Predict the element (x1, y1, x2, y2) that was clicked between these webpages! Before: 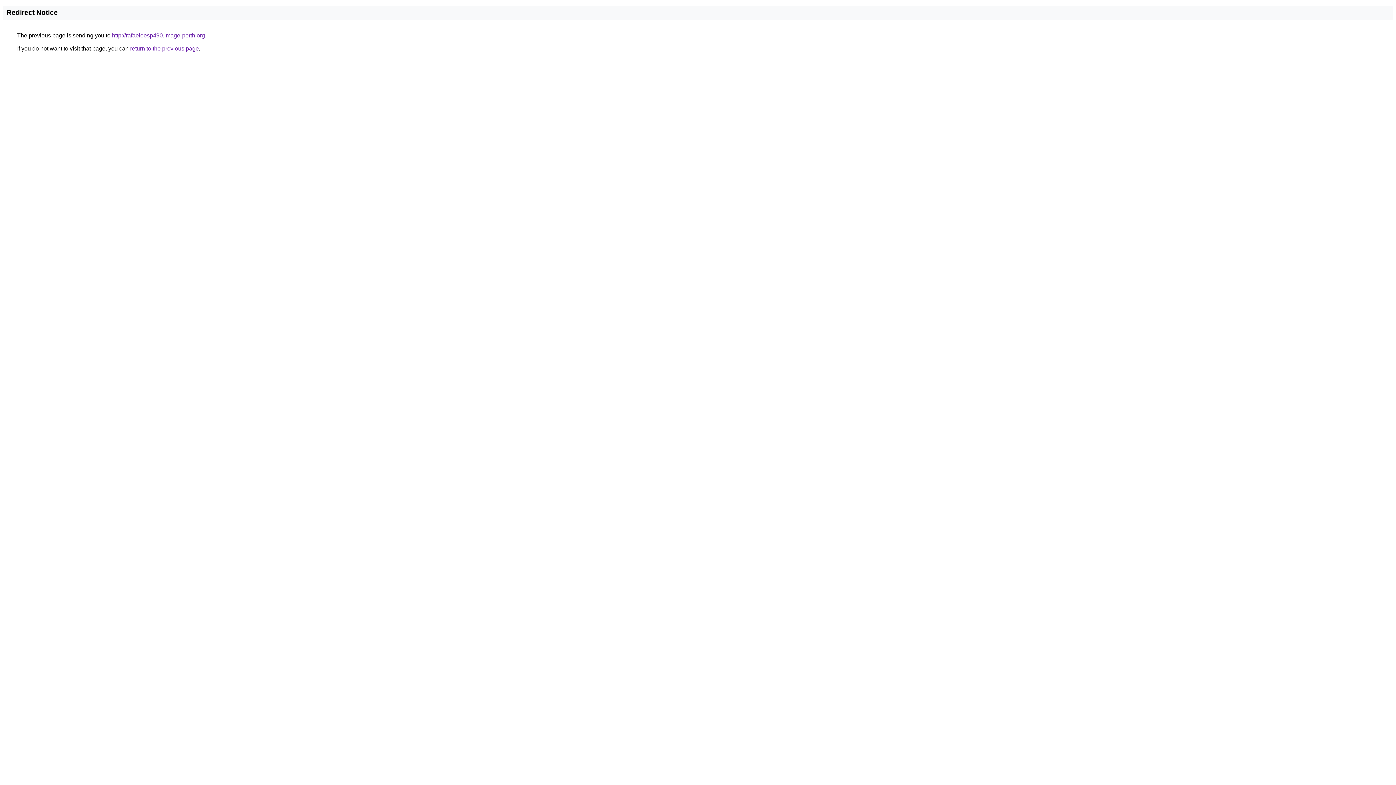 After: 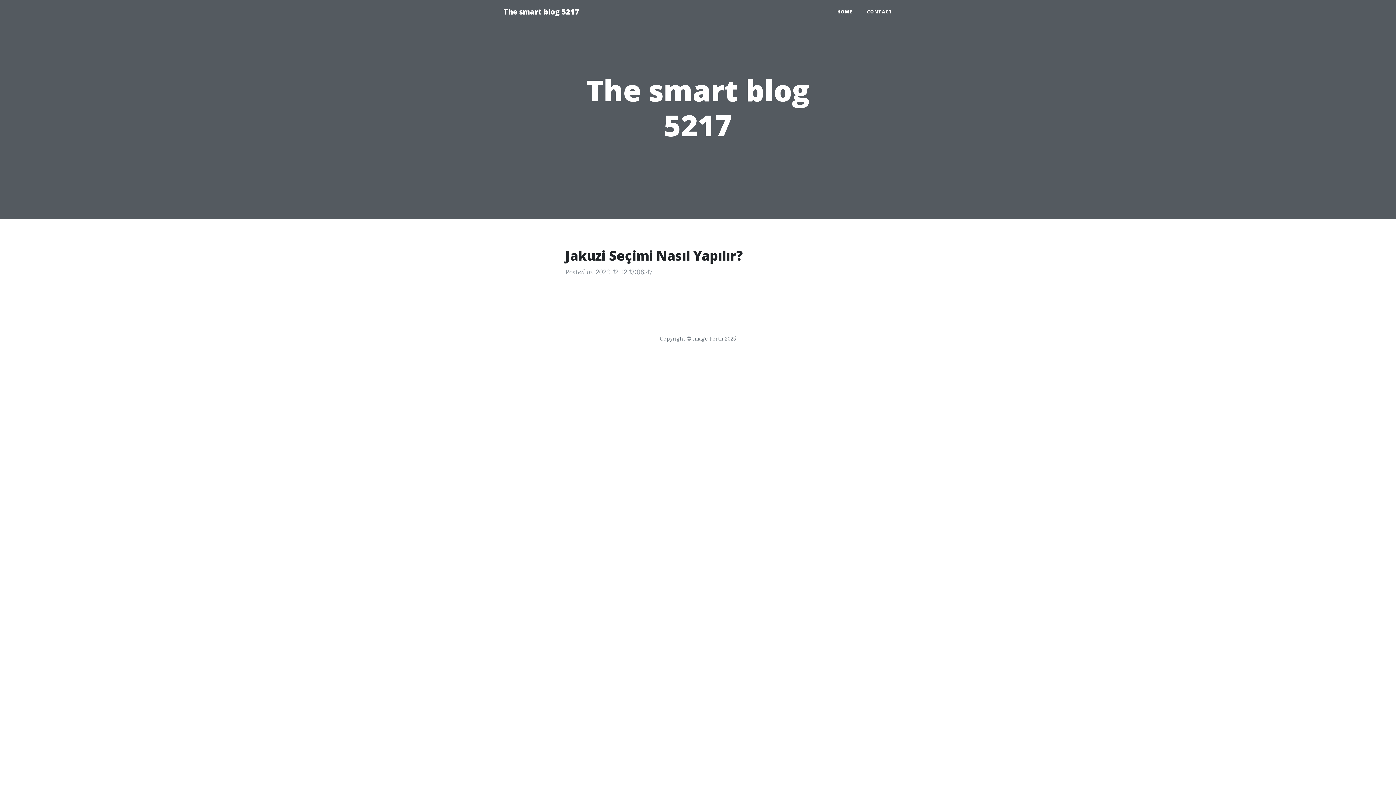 Action: label: http://rafaeleesp490.image-perth.org bbox: (112, 32, 205, 38)